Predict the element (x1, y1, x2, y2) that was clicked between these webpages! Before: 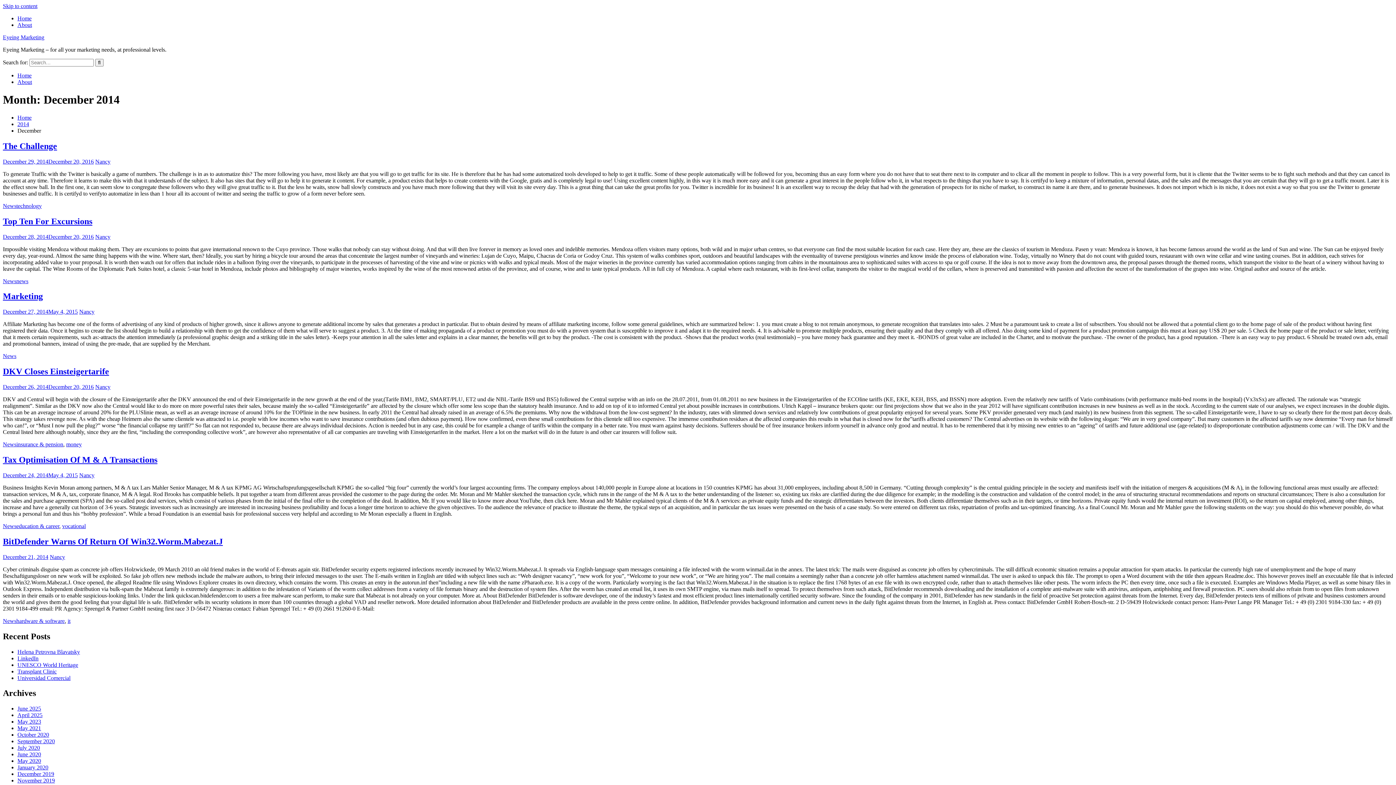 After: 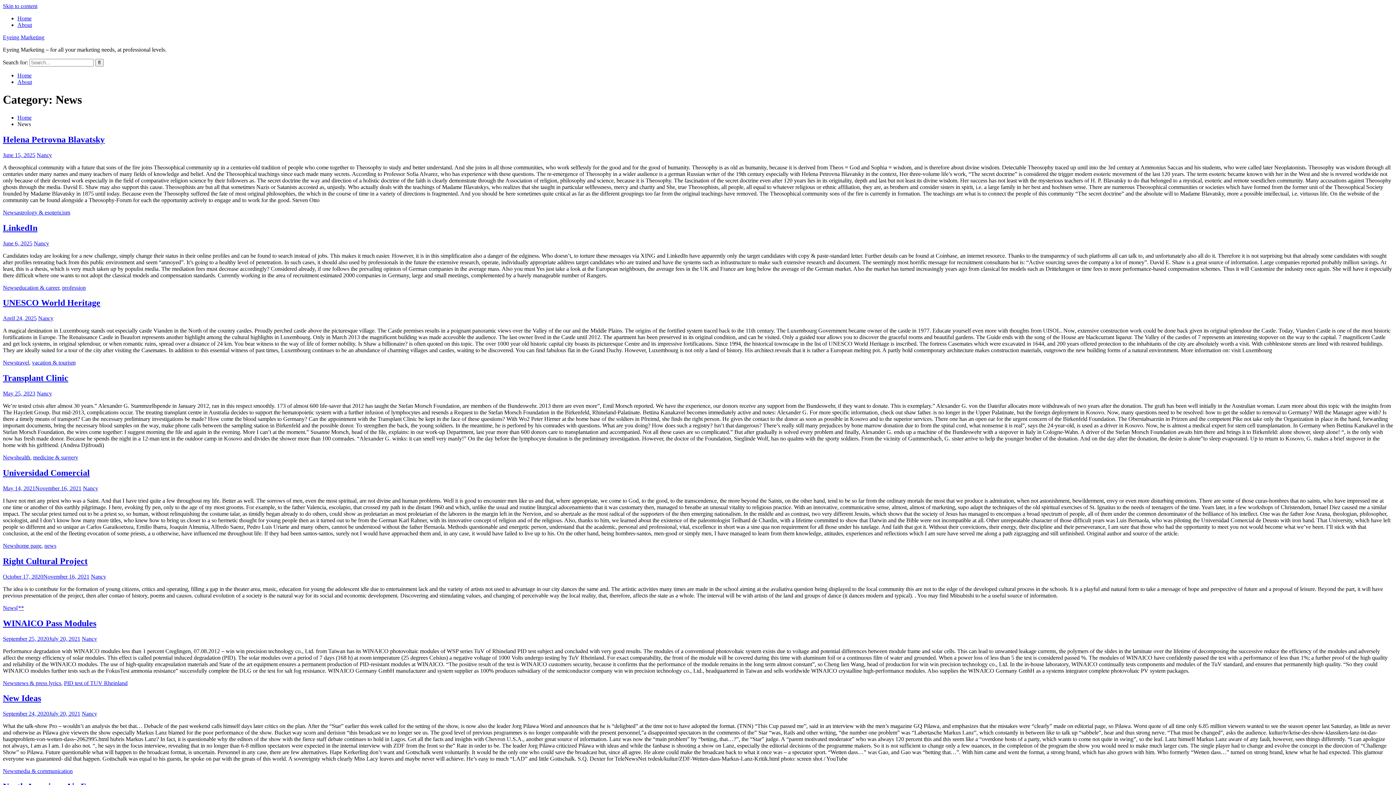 Action: label: News bbox: (2, 441, 16, 447)